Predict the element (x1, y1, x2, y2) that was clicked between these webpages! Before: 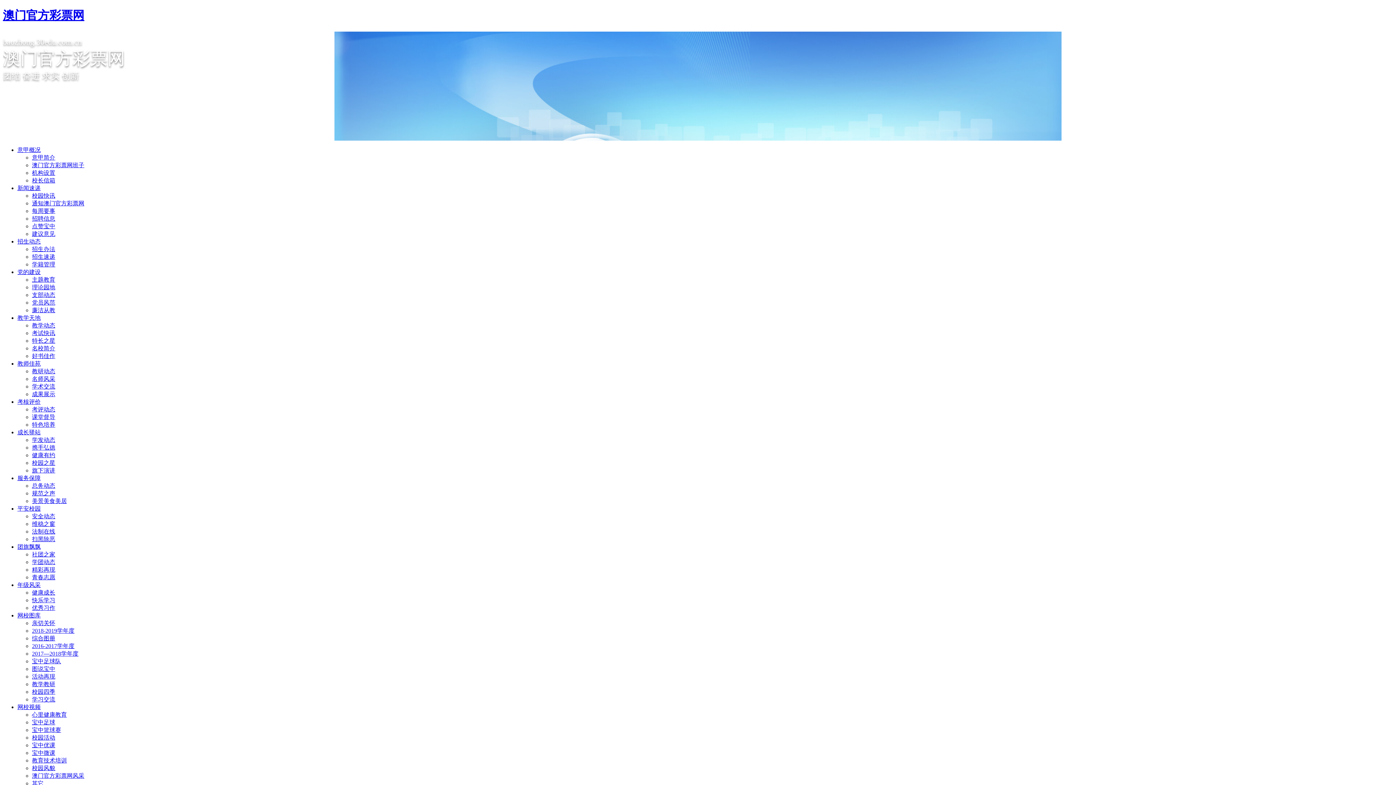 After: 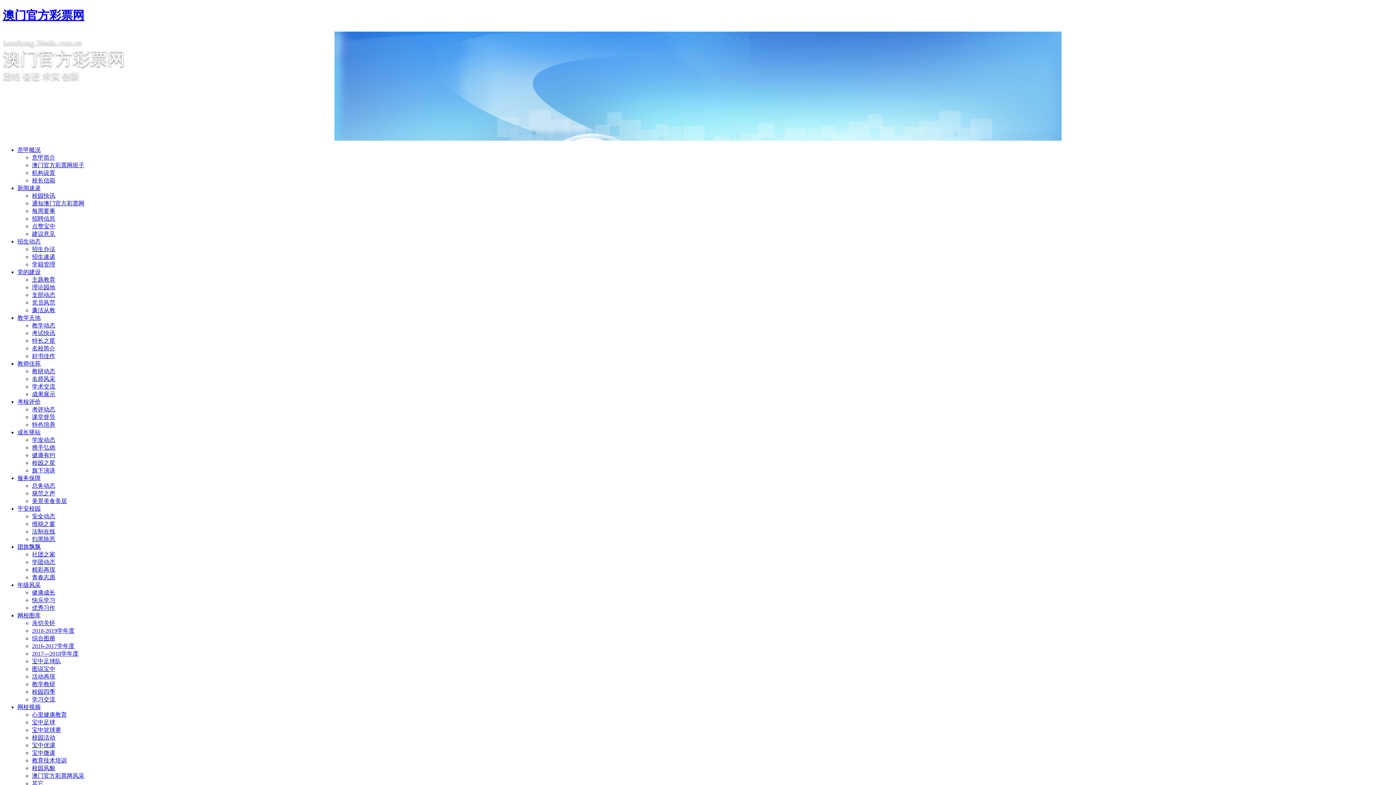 Action: bbox: (32, 574, 55, 580) label: 青春志愿